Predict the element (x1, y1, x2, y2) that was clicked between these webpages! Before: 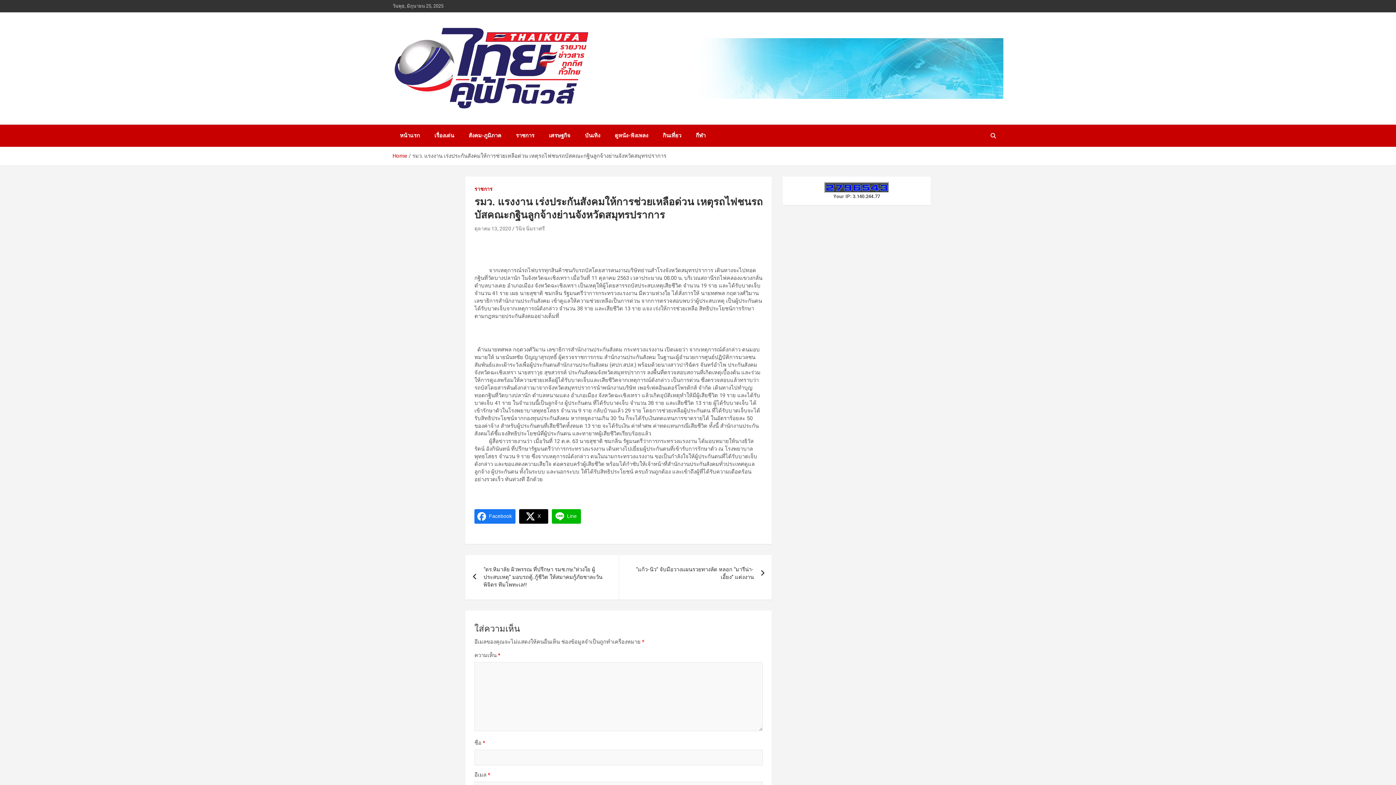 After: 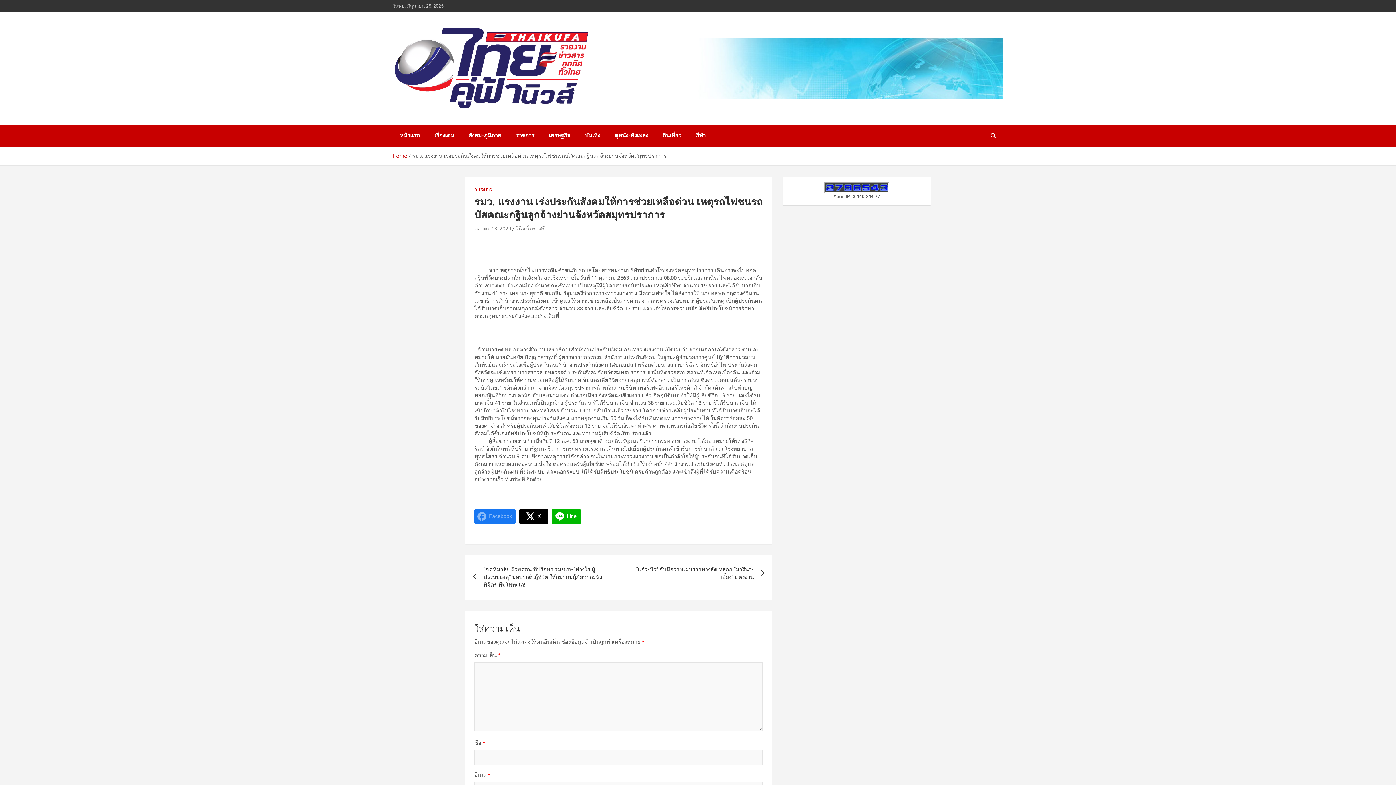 Action: label: Facebook bbox: (474, 509, 515, 523)